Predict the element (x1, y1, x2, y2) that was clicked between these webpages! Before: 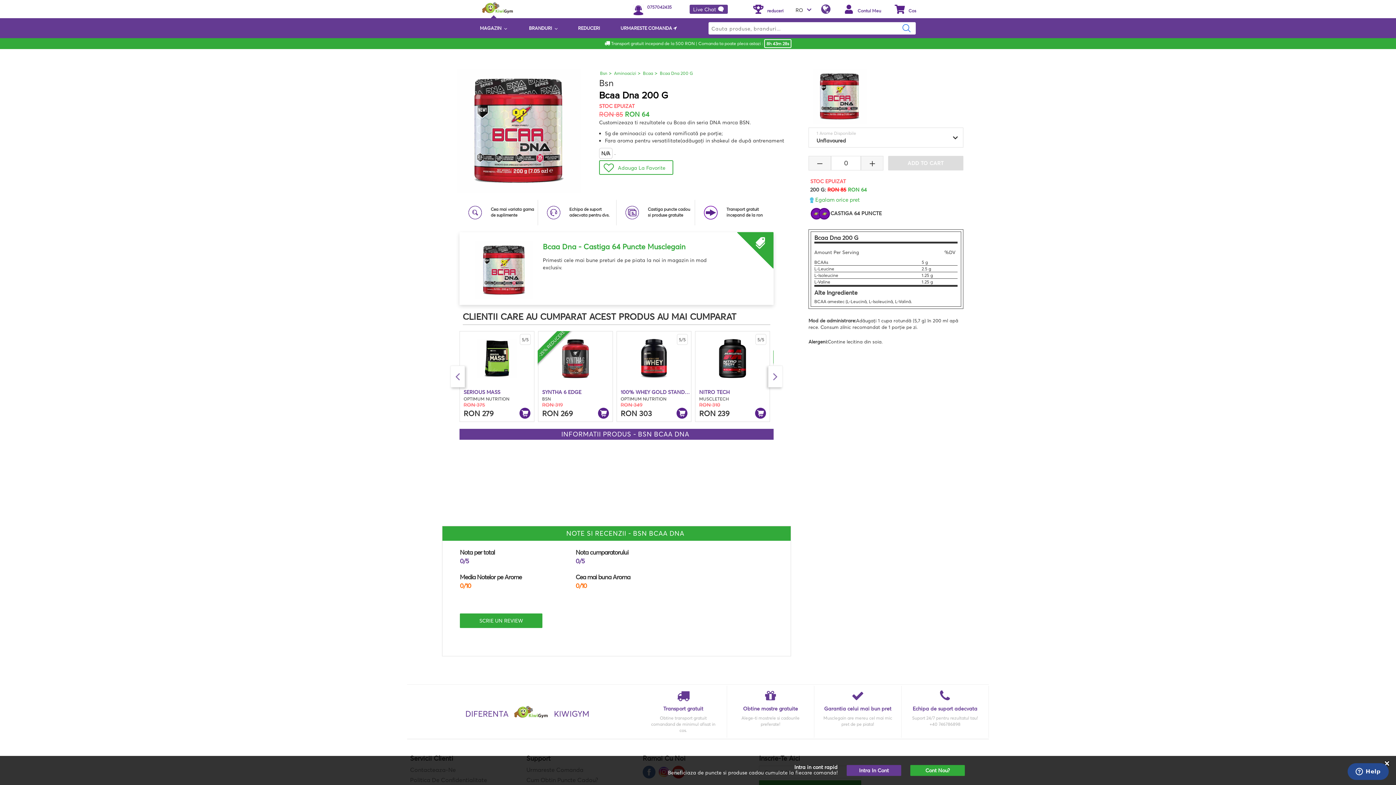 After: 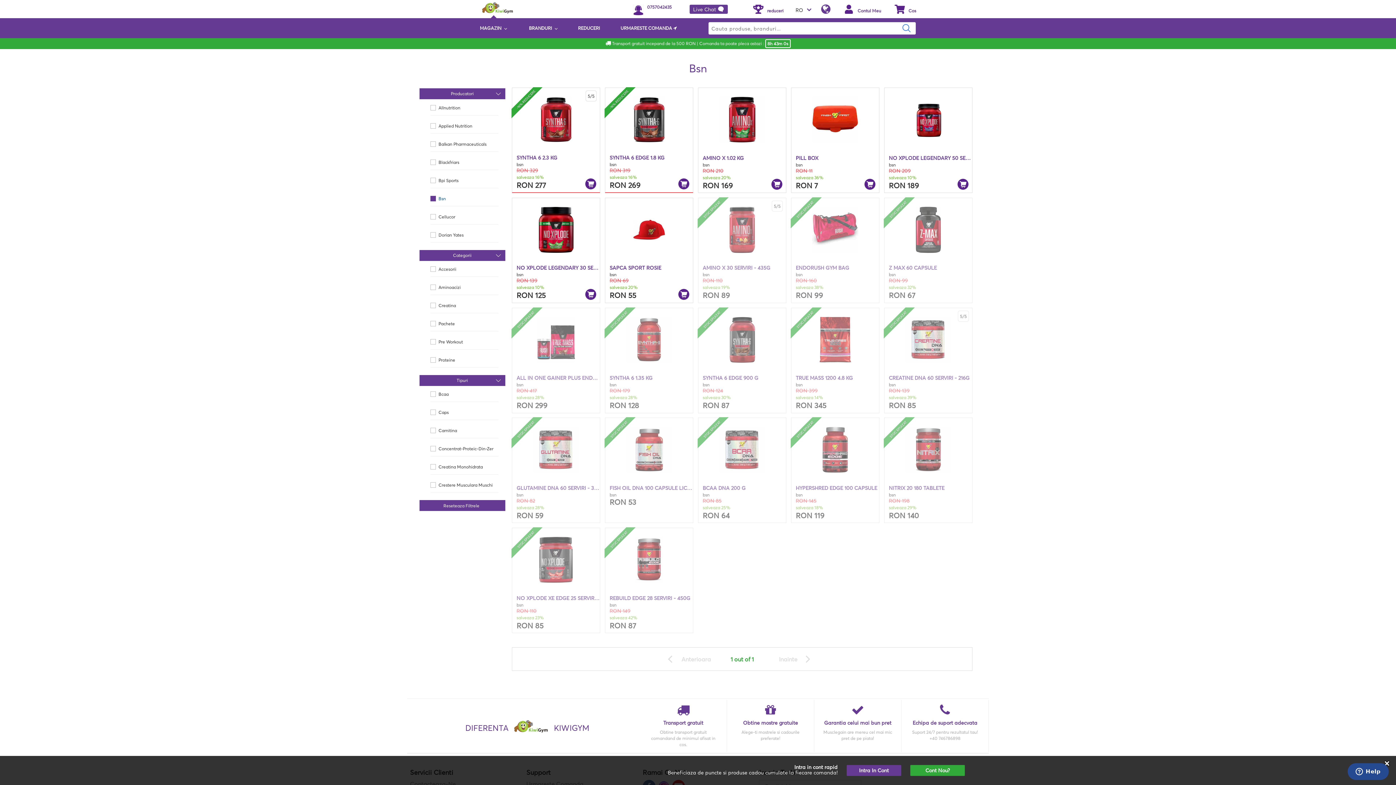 Action: label: Bsn bbox: (599, 77, 613, 88)